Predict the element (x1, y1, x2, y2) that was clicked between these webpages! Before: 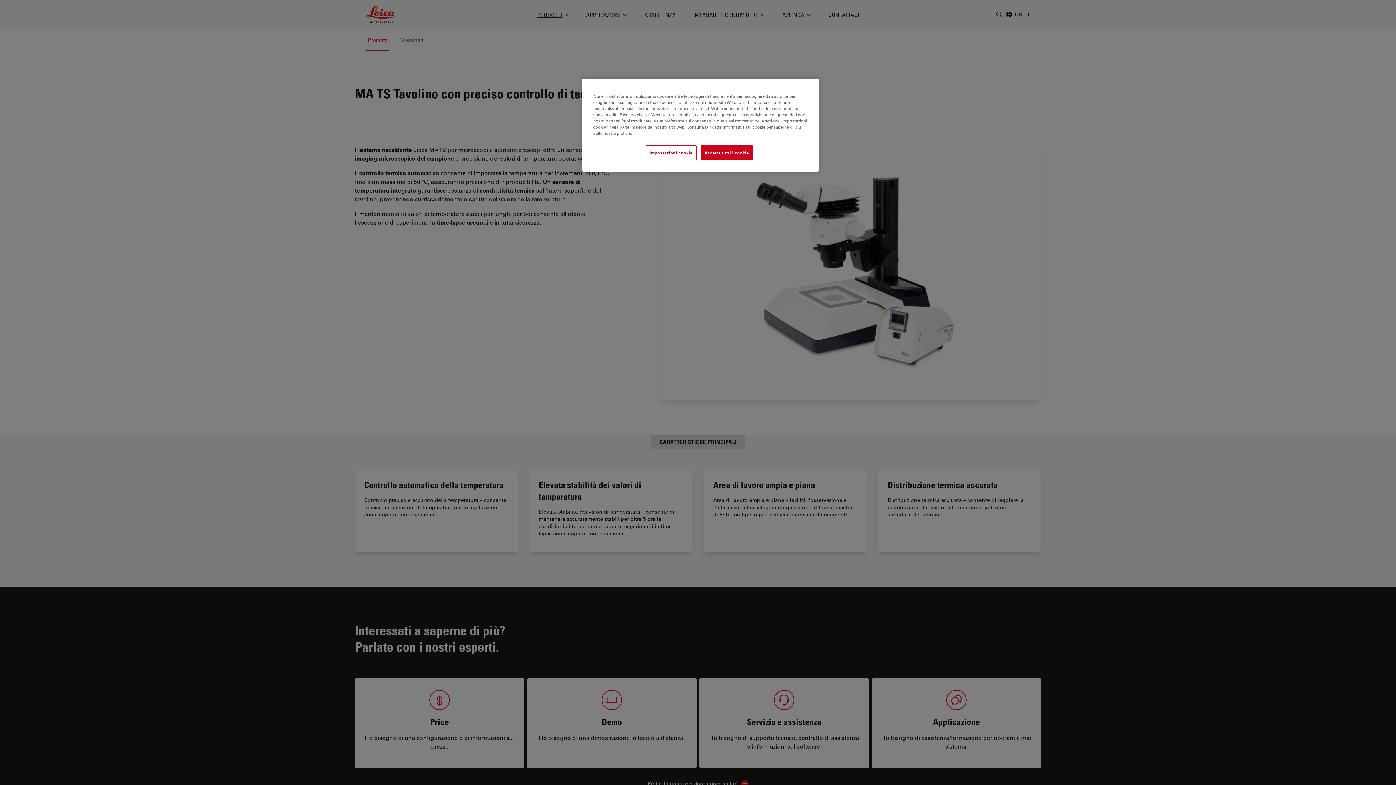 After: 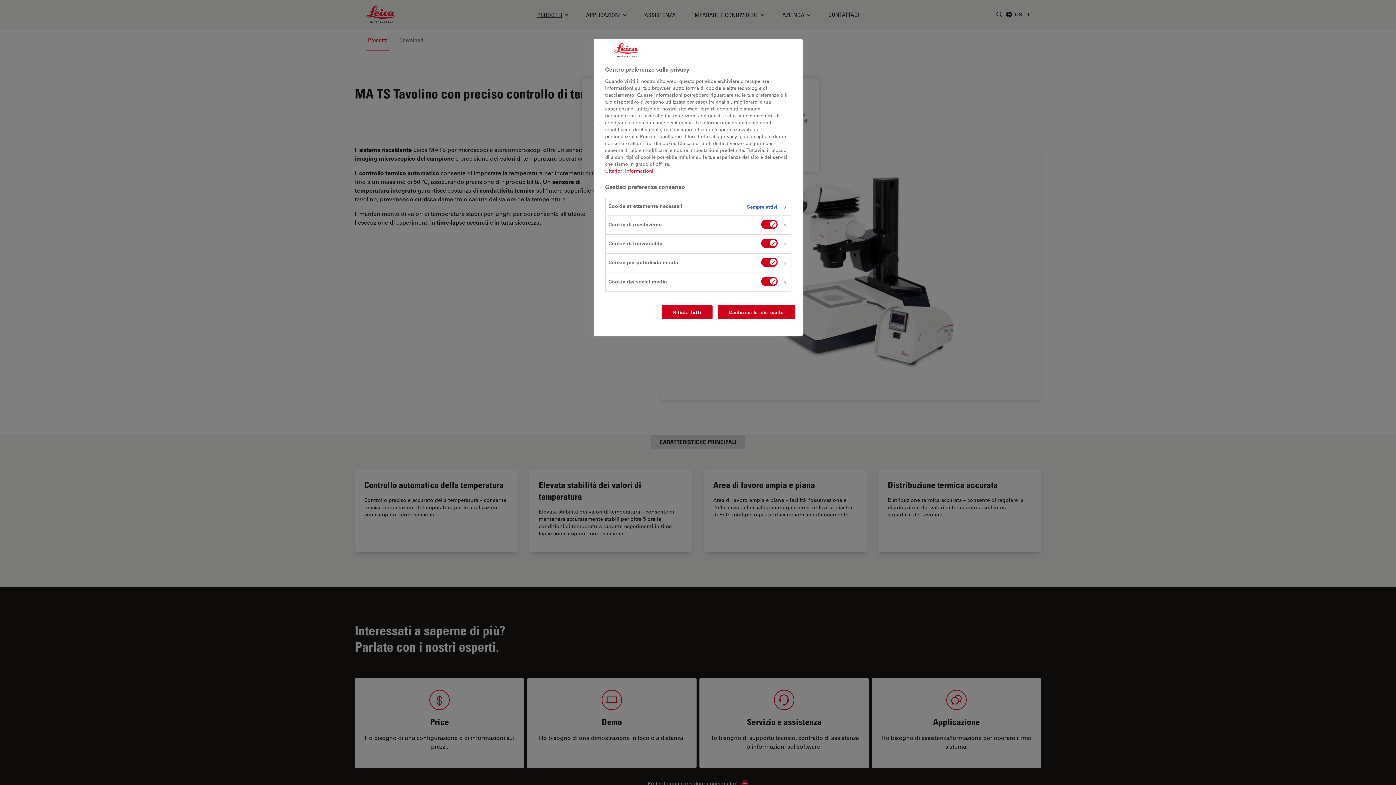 Action: label: Impostazioni cookie bbox: (645, 145, 696, 160)